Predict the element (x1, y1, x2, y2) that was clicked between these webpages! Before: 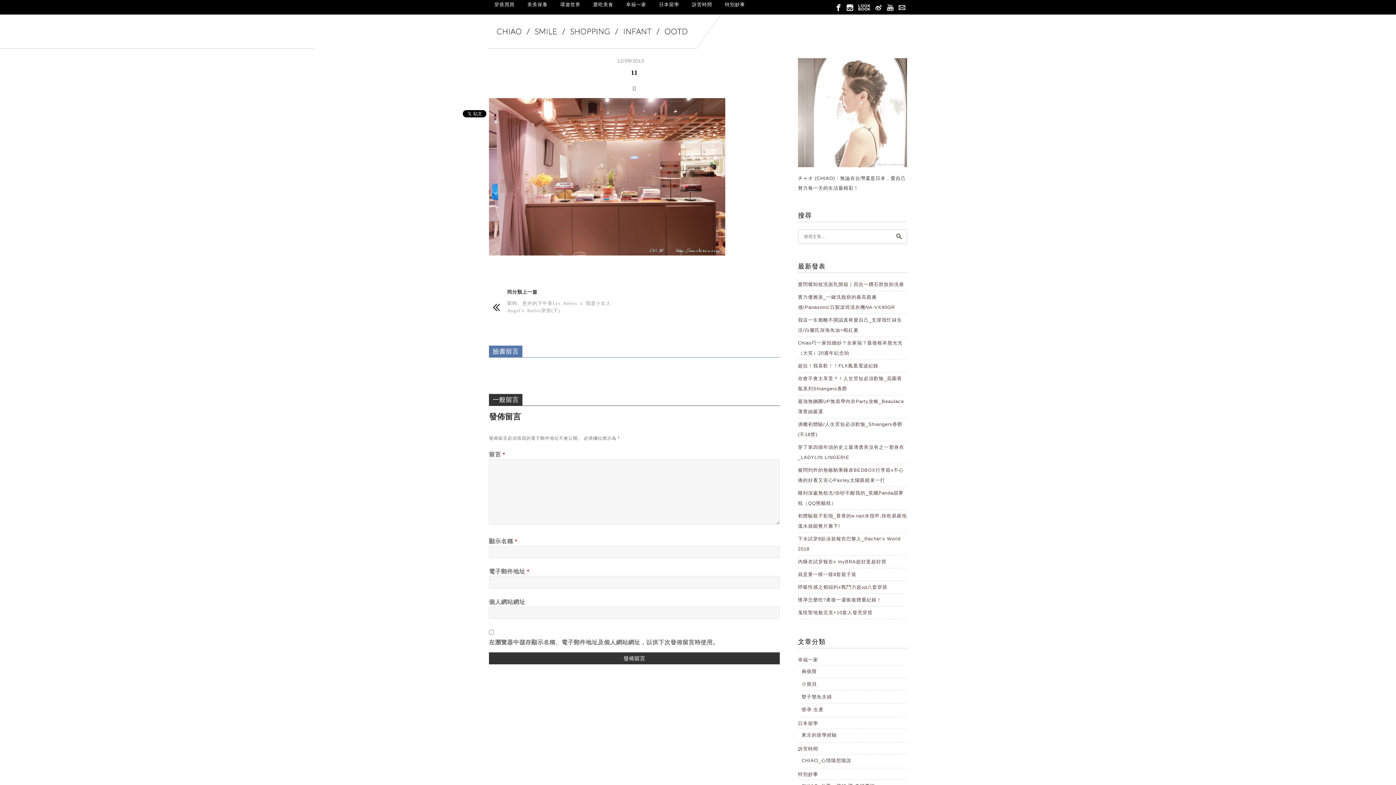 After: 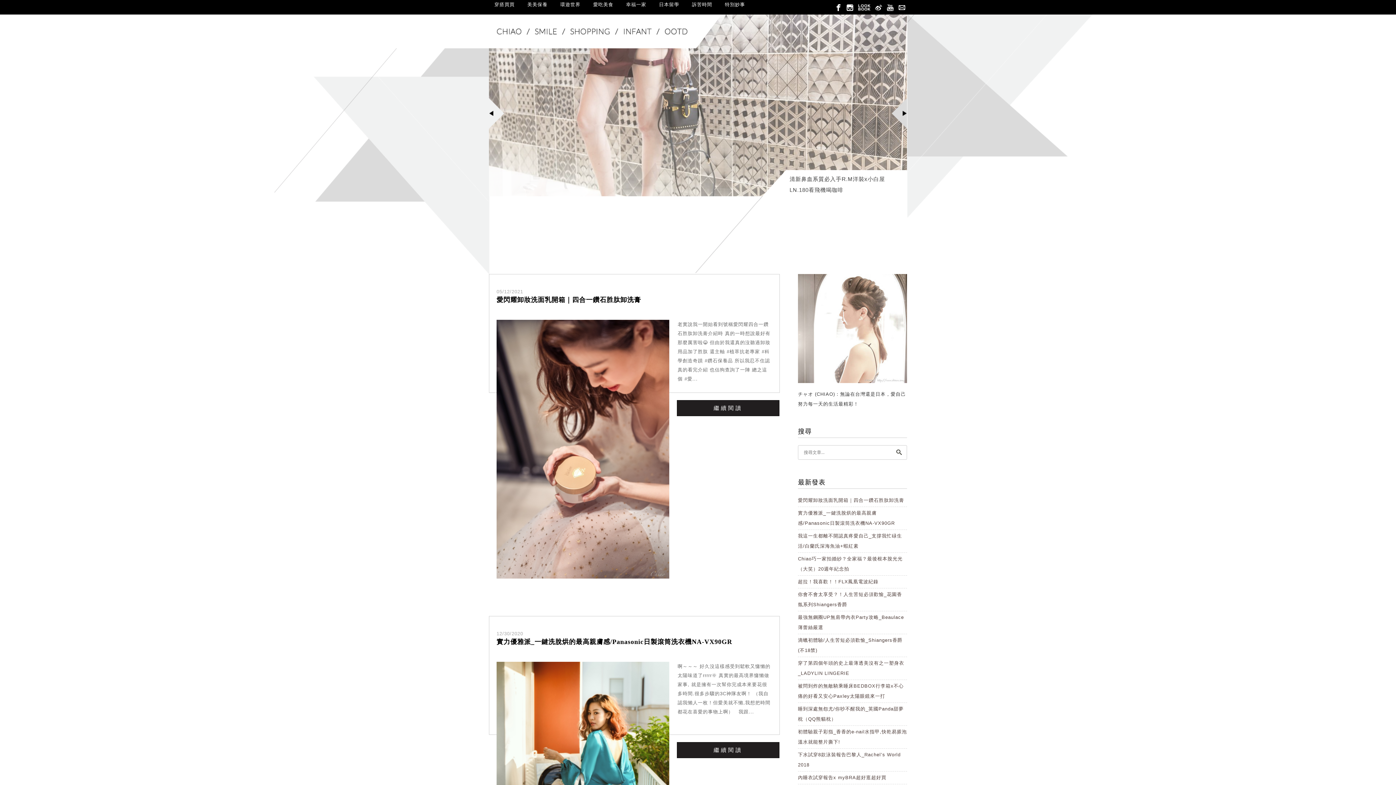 Action: label: Chiao bbox: (489, 14, 696, 48)